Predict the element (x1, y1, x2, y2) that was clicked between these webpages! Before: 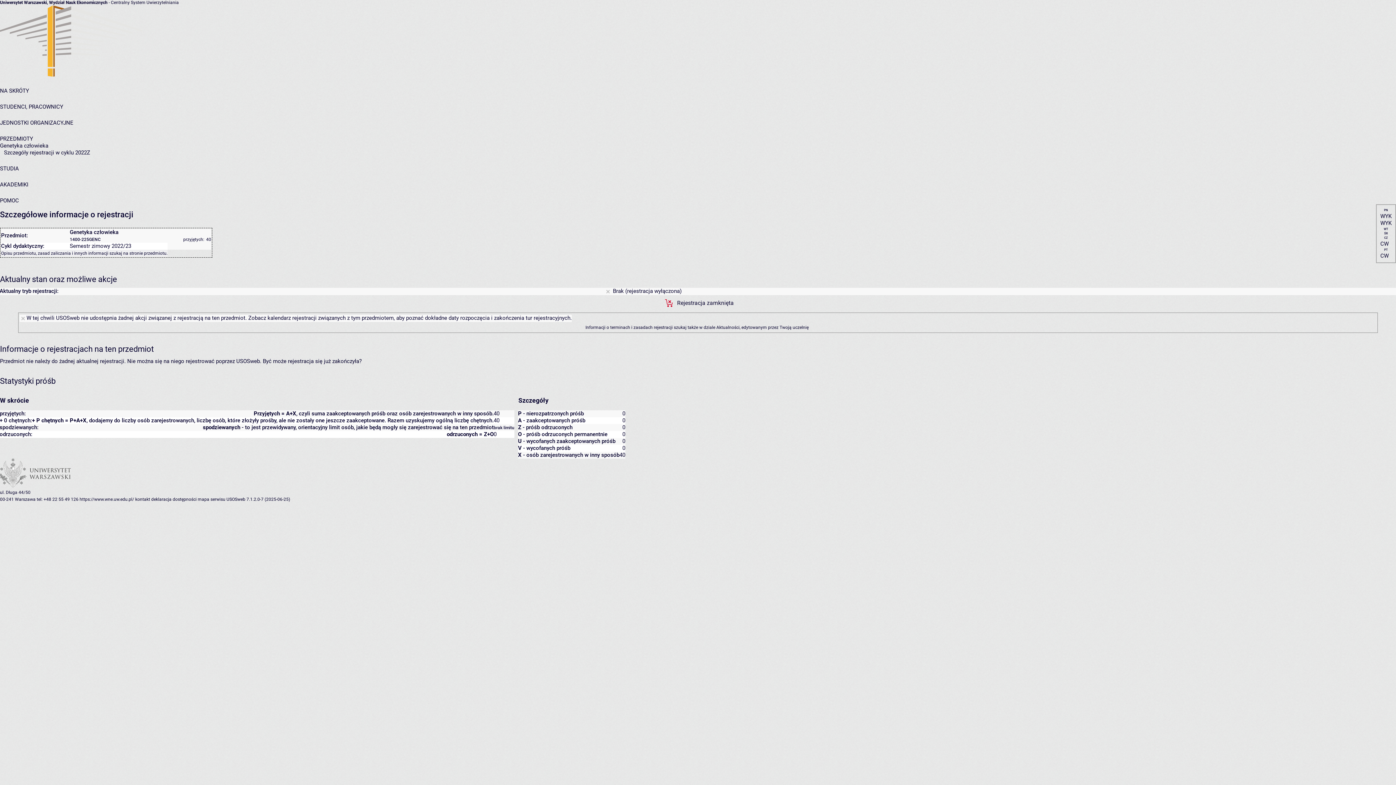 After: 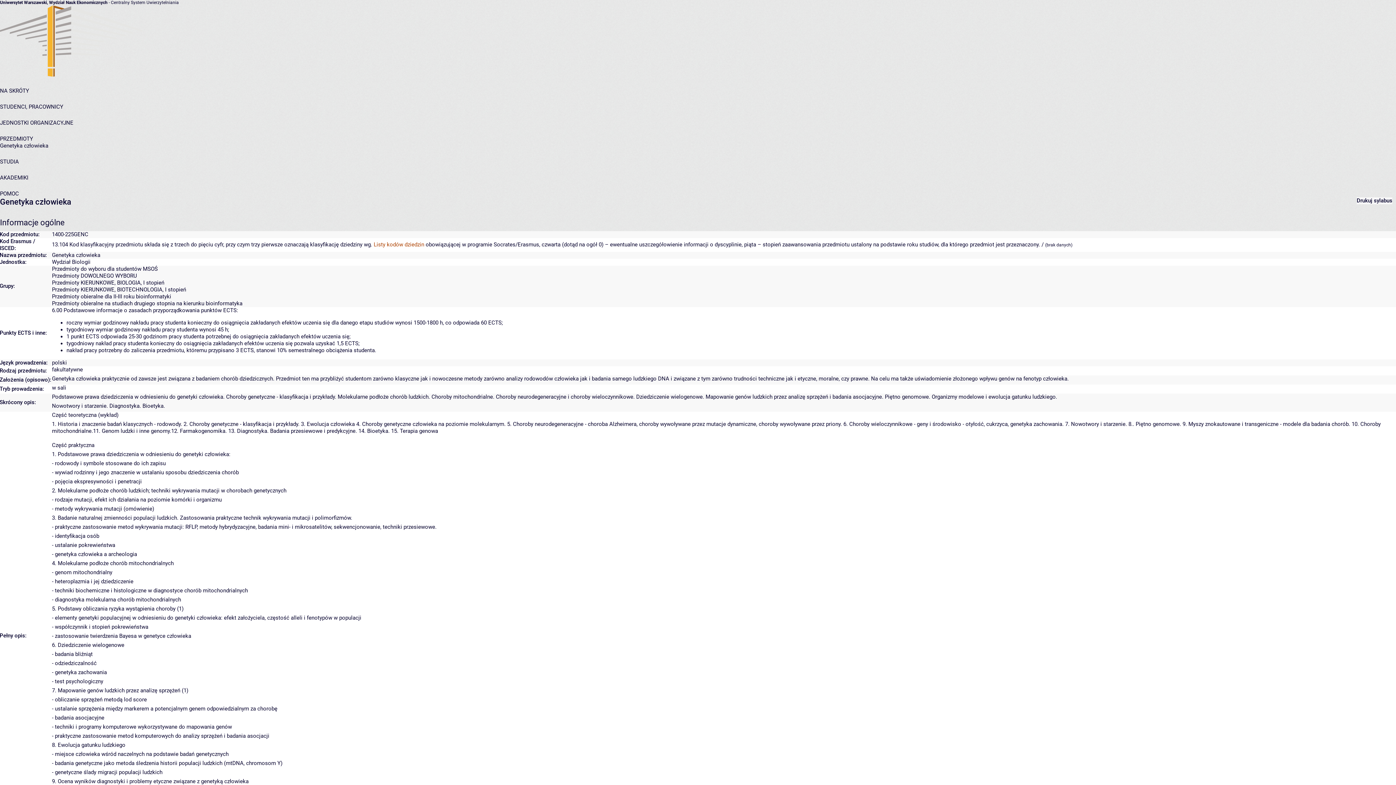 Action: bbox: (0, 142, 48, 149) label: Genetyka człowieka